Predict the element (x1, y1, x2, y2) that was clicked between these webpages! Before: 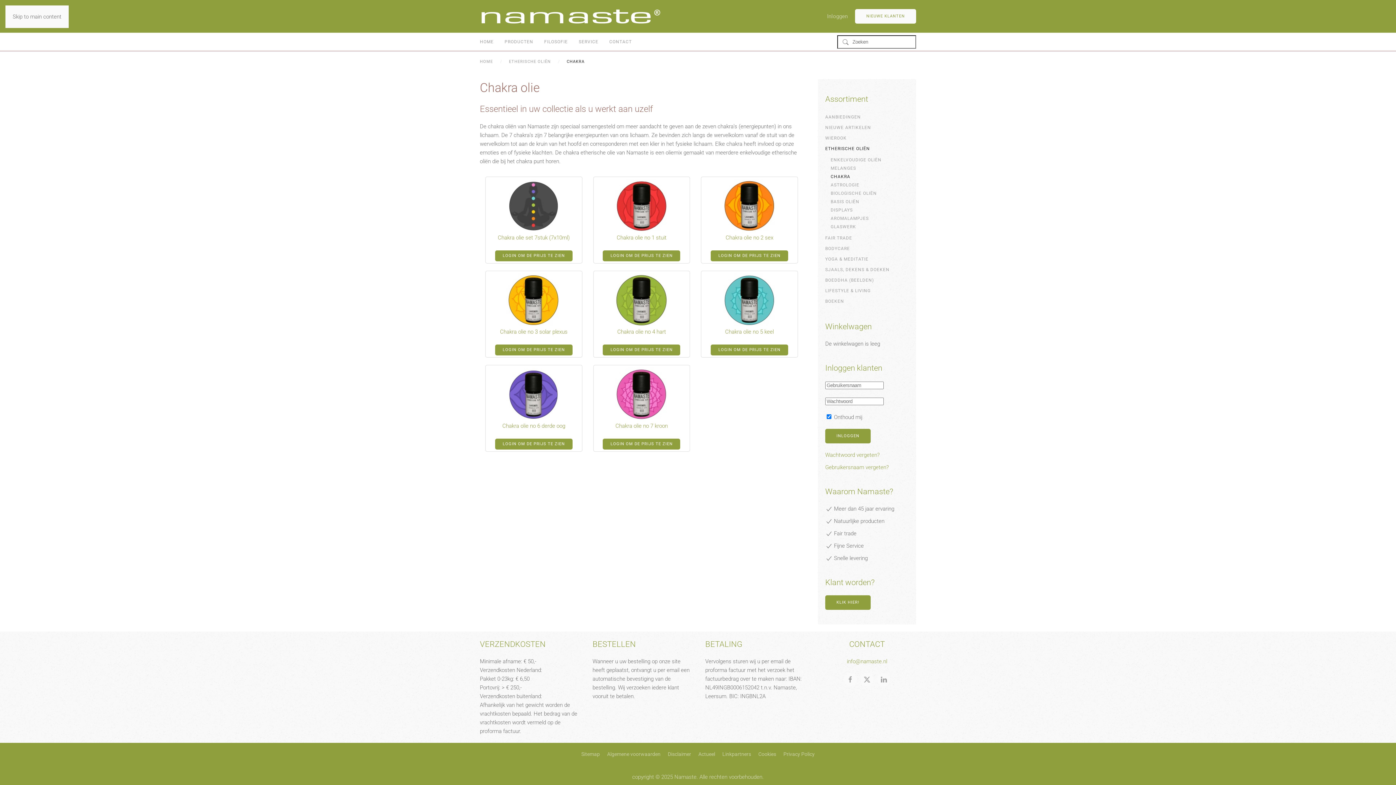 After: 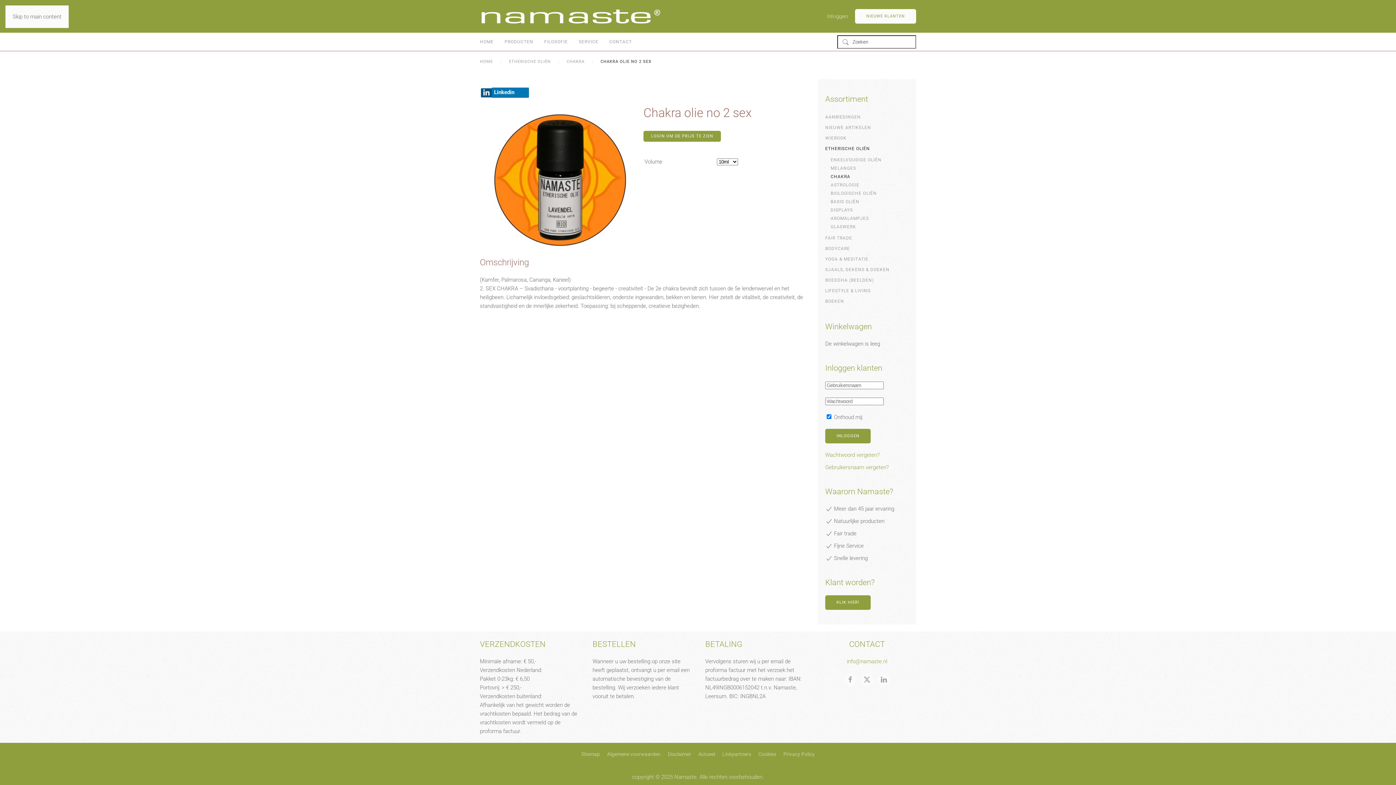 Action: bbox: (722, 202, 776, 209)